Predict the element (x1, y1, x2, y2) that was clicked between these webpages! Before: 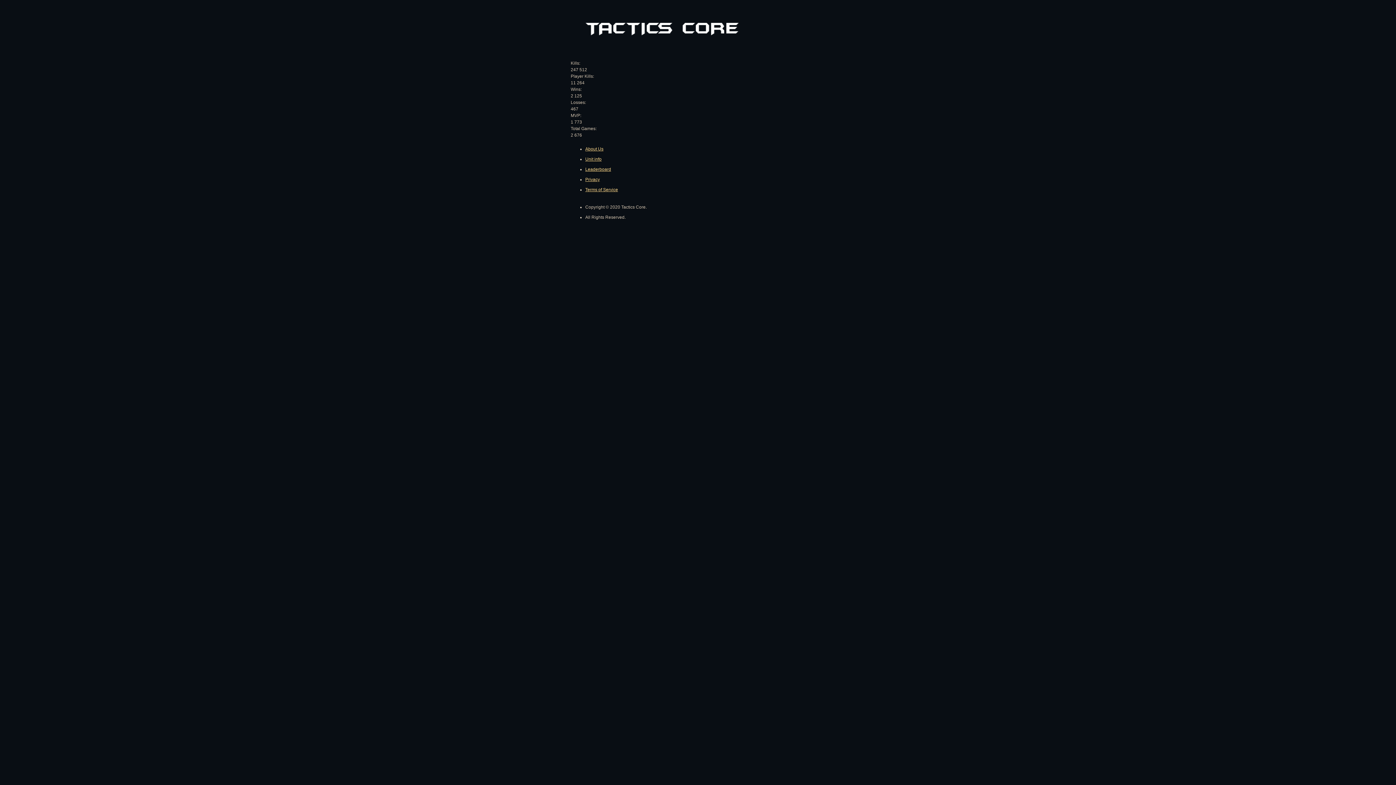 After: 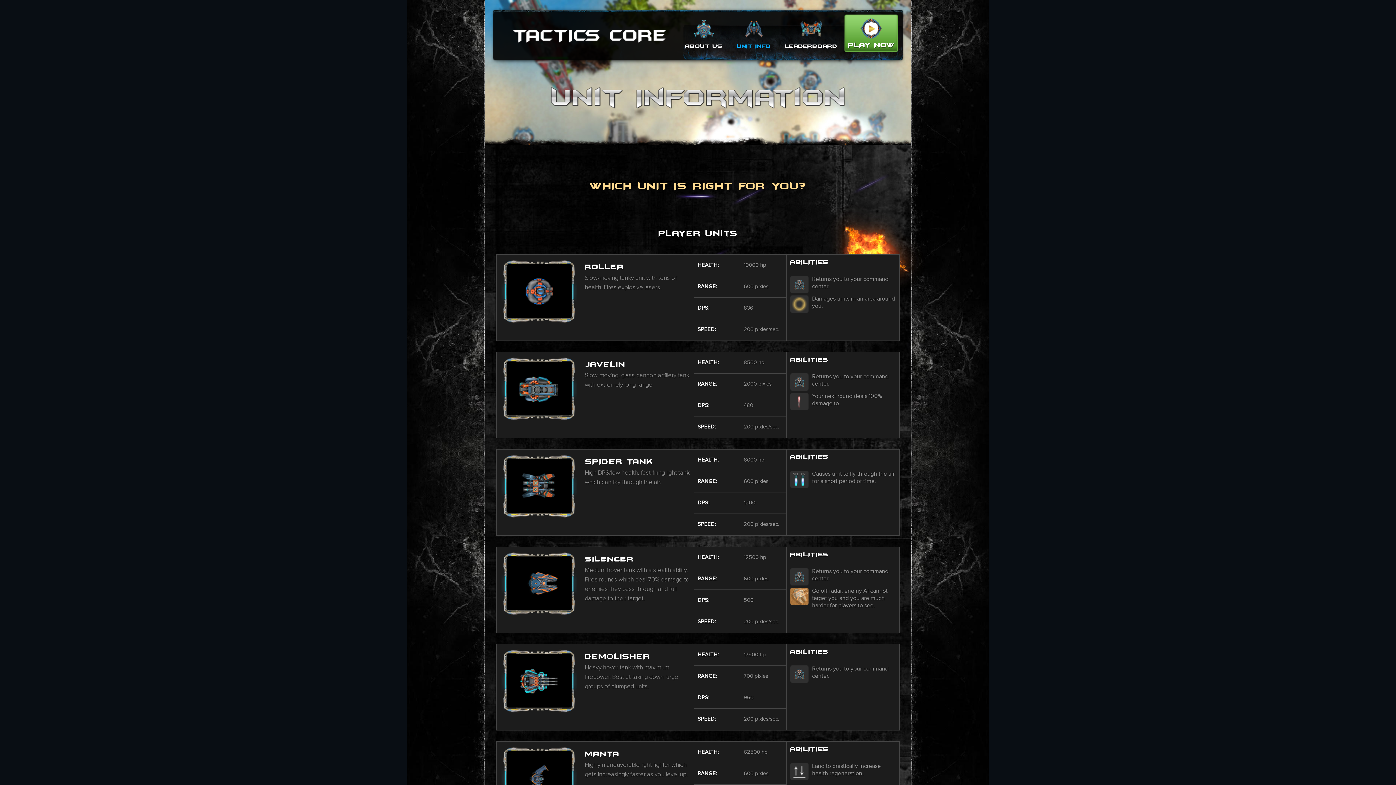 Action: label: Unit info bbox: (585, 156, 601, 161)